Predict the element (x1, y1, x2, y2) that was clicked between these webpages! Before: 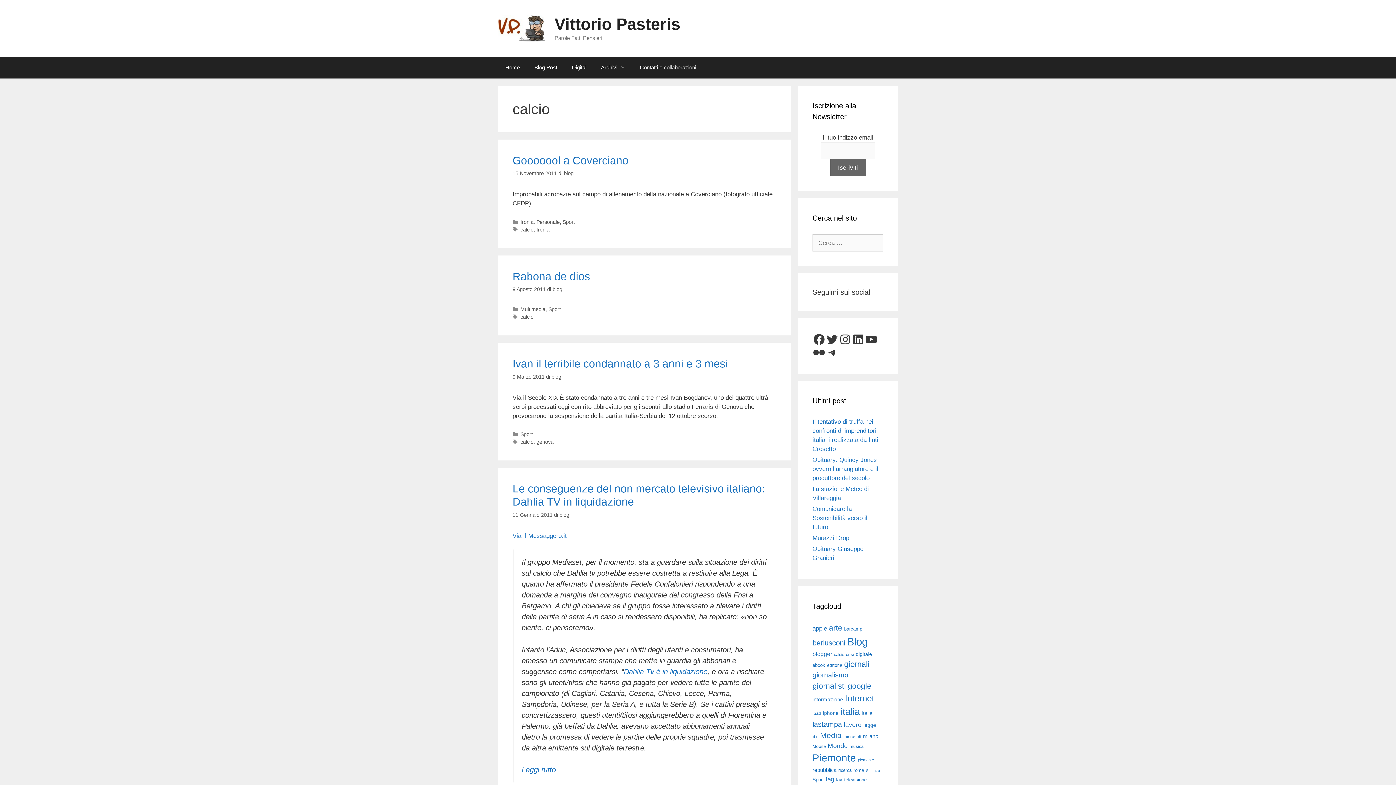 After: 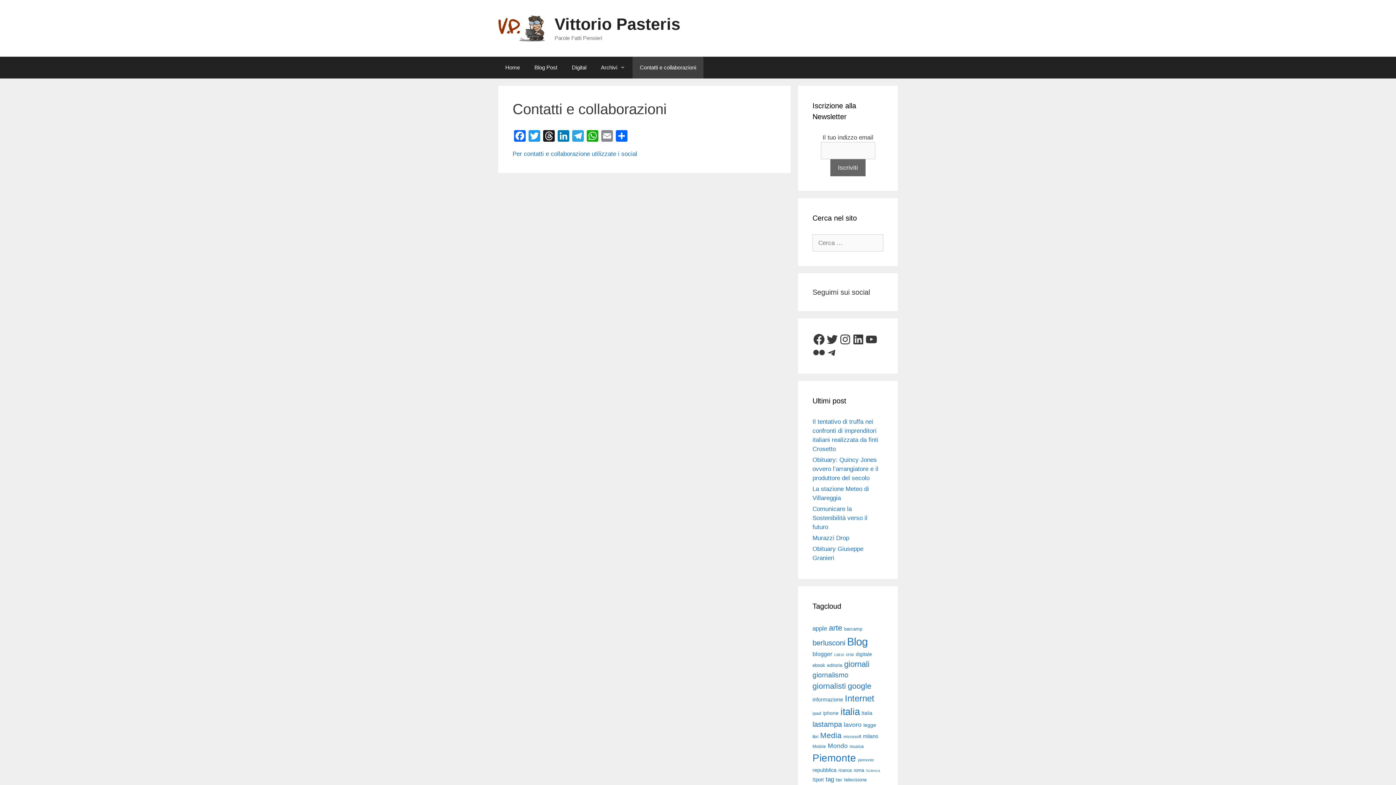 Action: bbox: (632, 56, 703, 78) label: Contatti e collaborazioni